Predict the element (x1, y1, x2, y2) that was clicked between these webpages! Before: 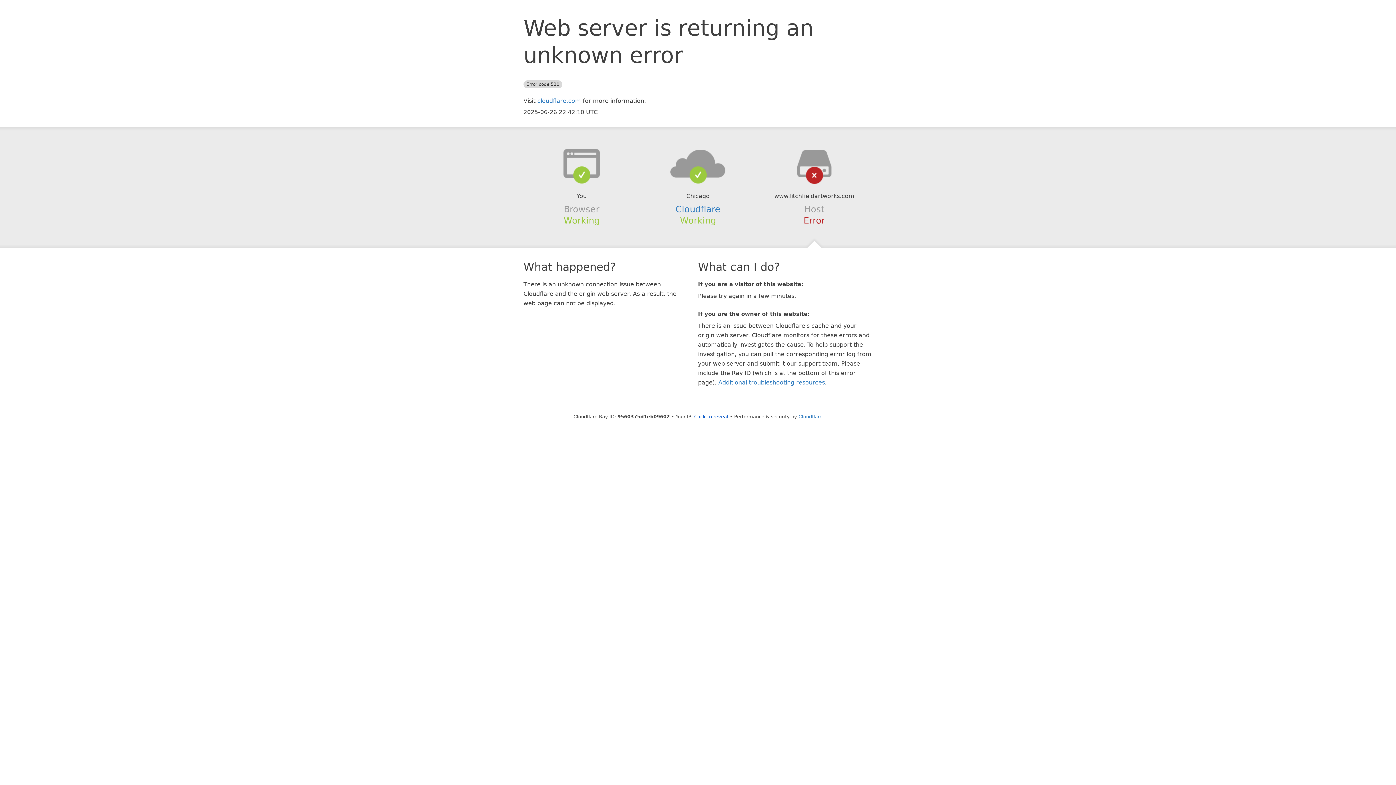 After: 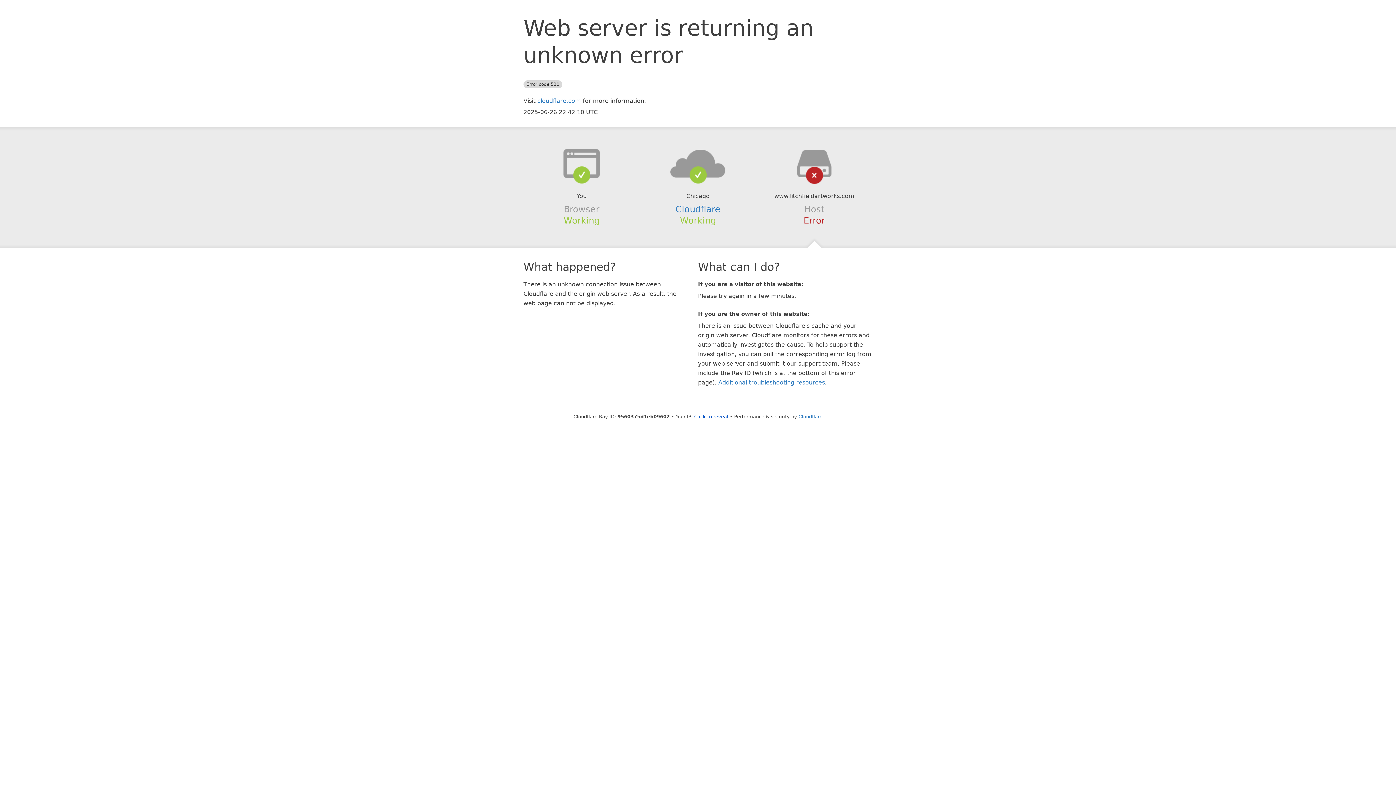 Action: bbox: (639, 148, 756, 178)